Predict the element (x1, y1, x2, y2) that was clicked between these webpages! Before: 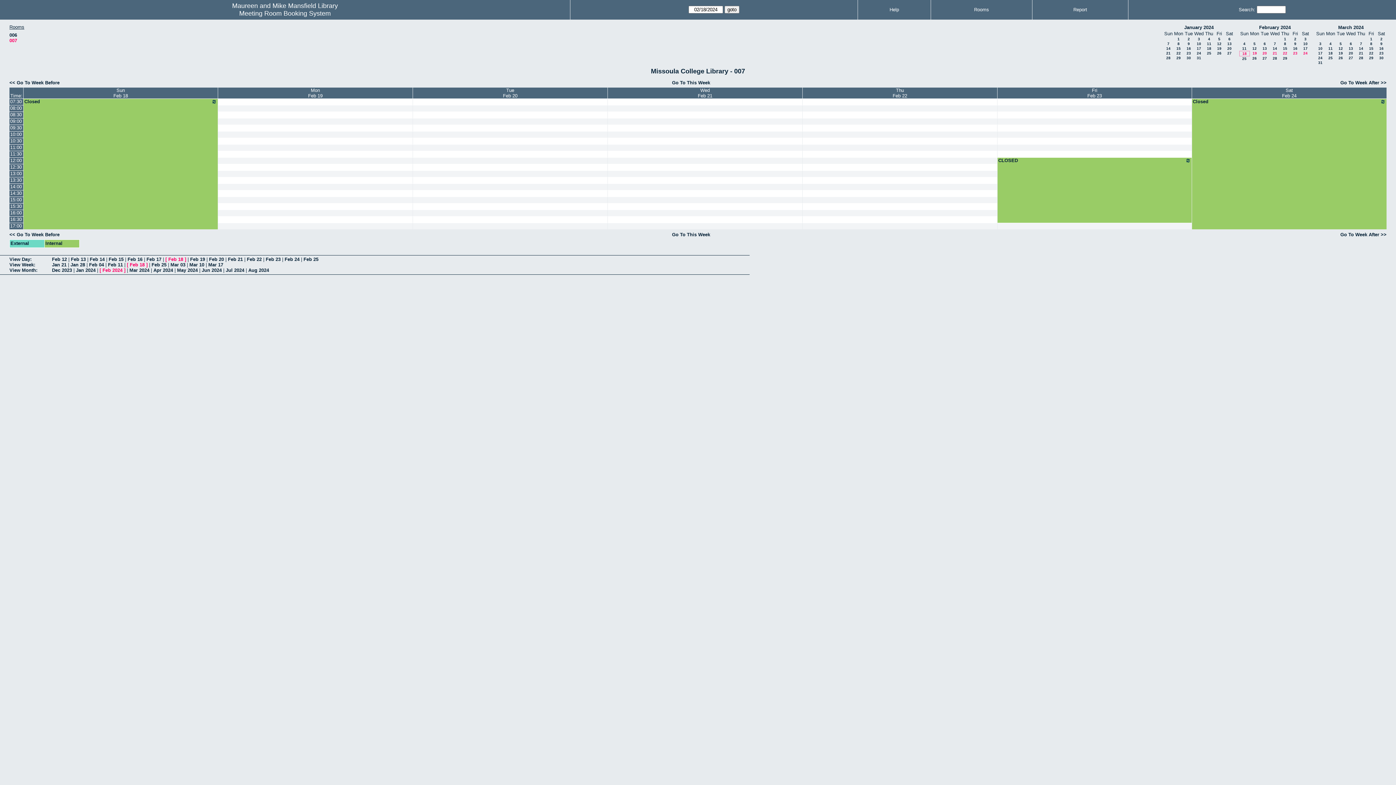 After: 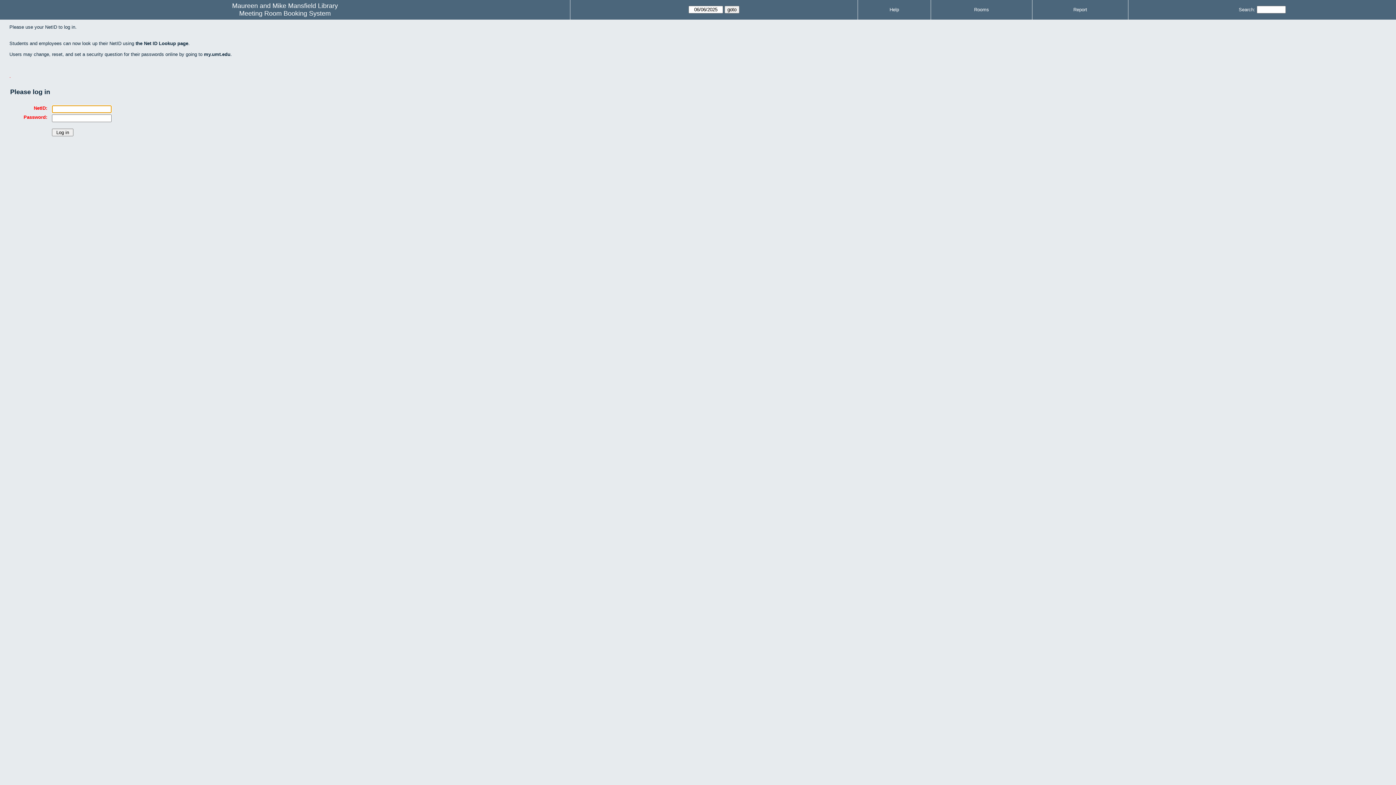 Action: bbox: (802, 157, 997, 164)